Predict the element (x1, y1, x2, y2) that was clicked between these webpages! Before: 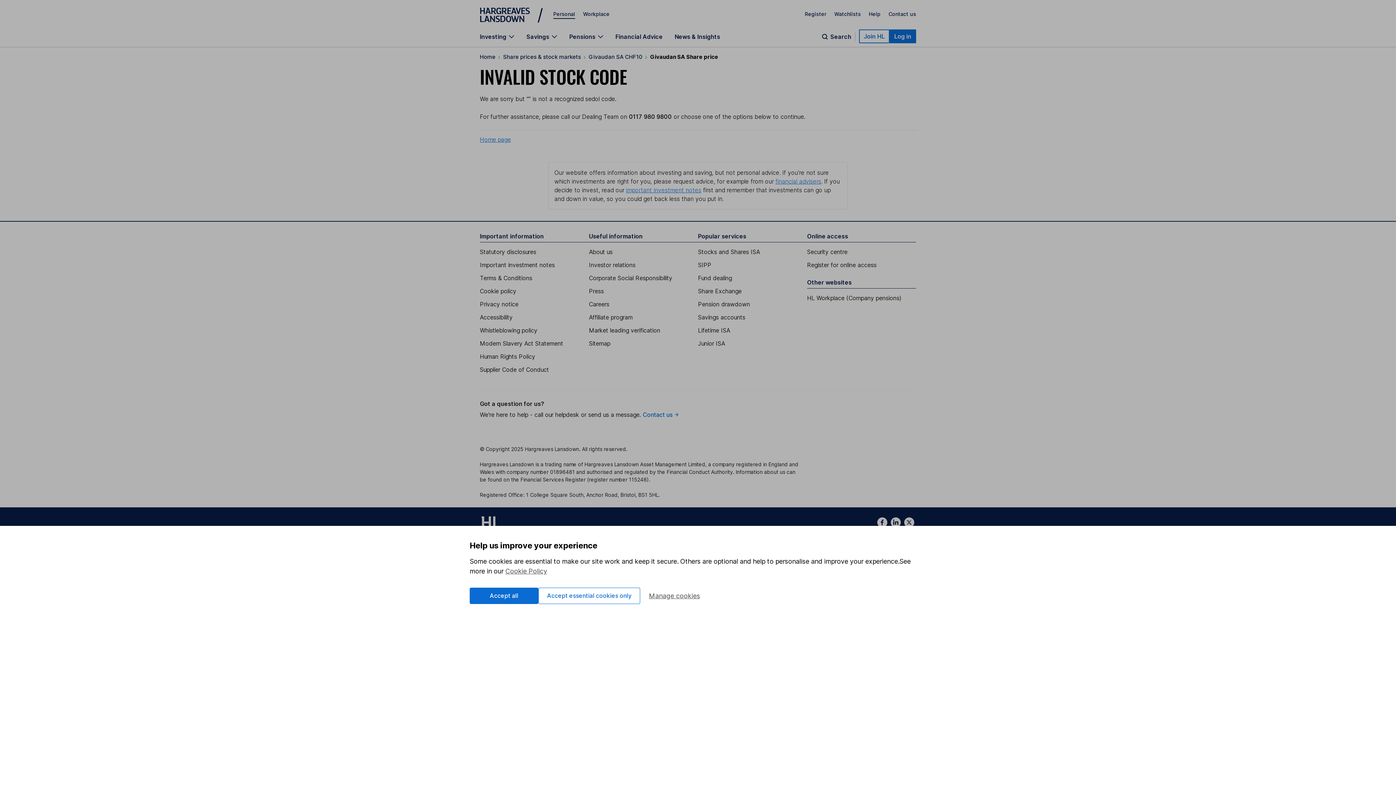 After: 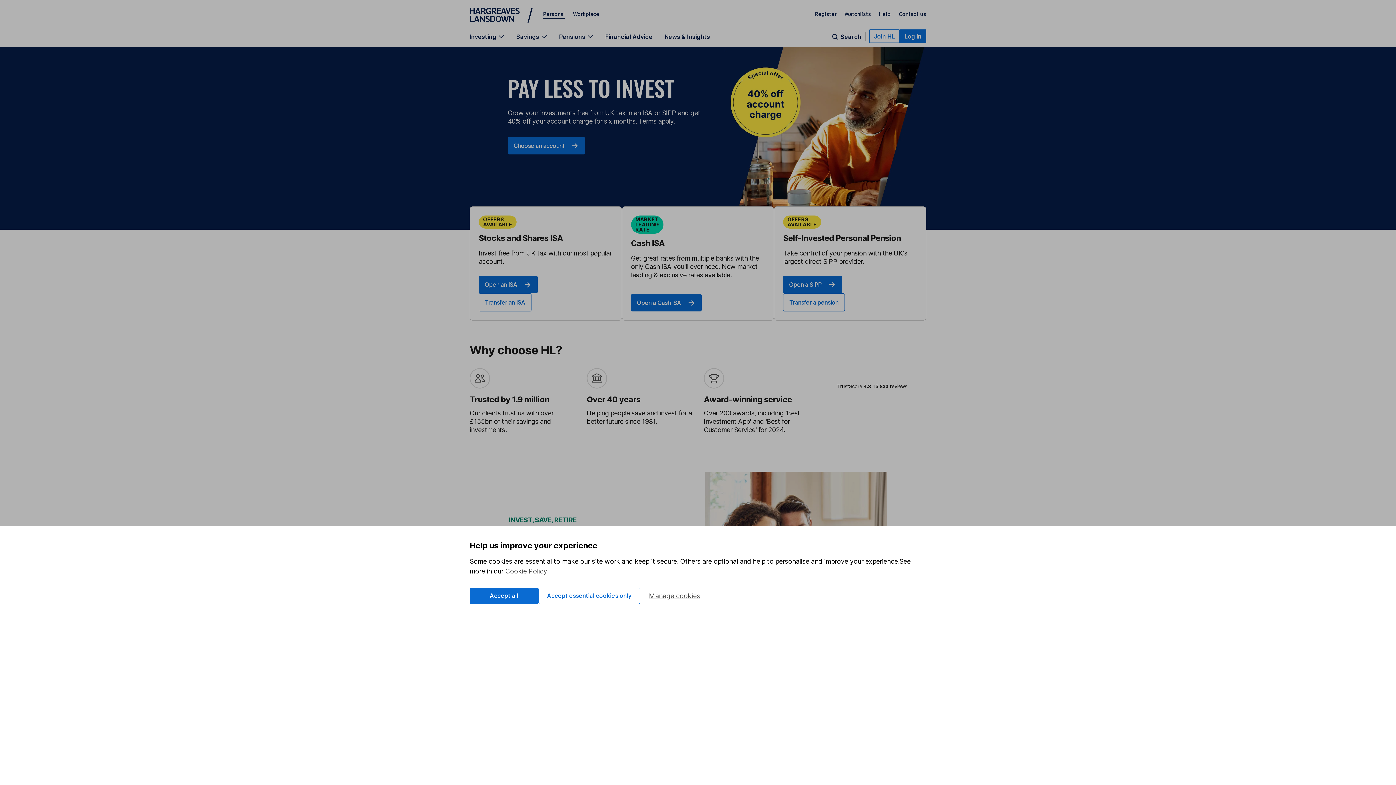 Action: label: Personal bbox: (553, 10, 575, 16)